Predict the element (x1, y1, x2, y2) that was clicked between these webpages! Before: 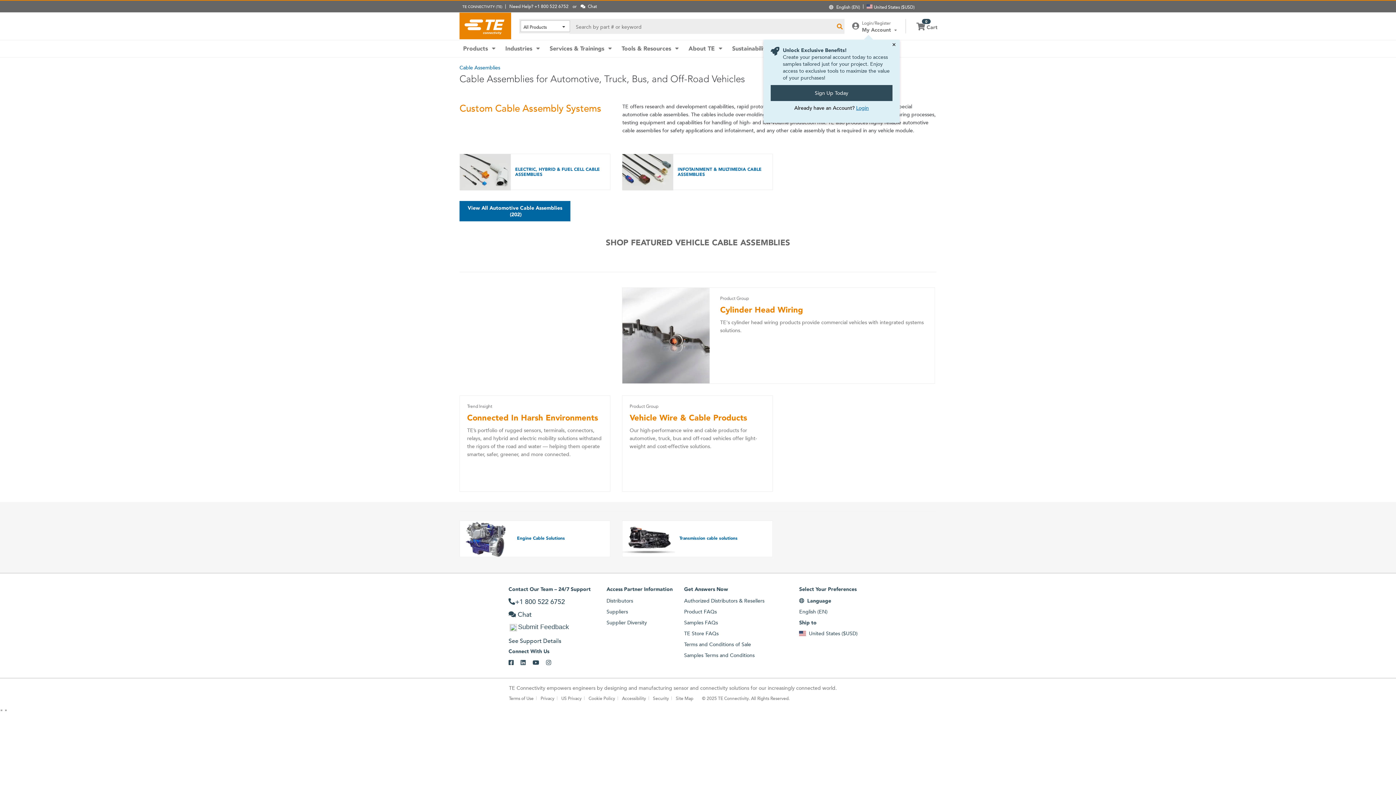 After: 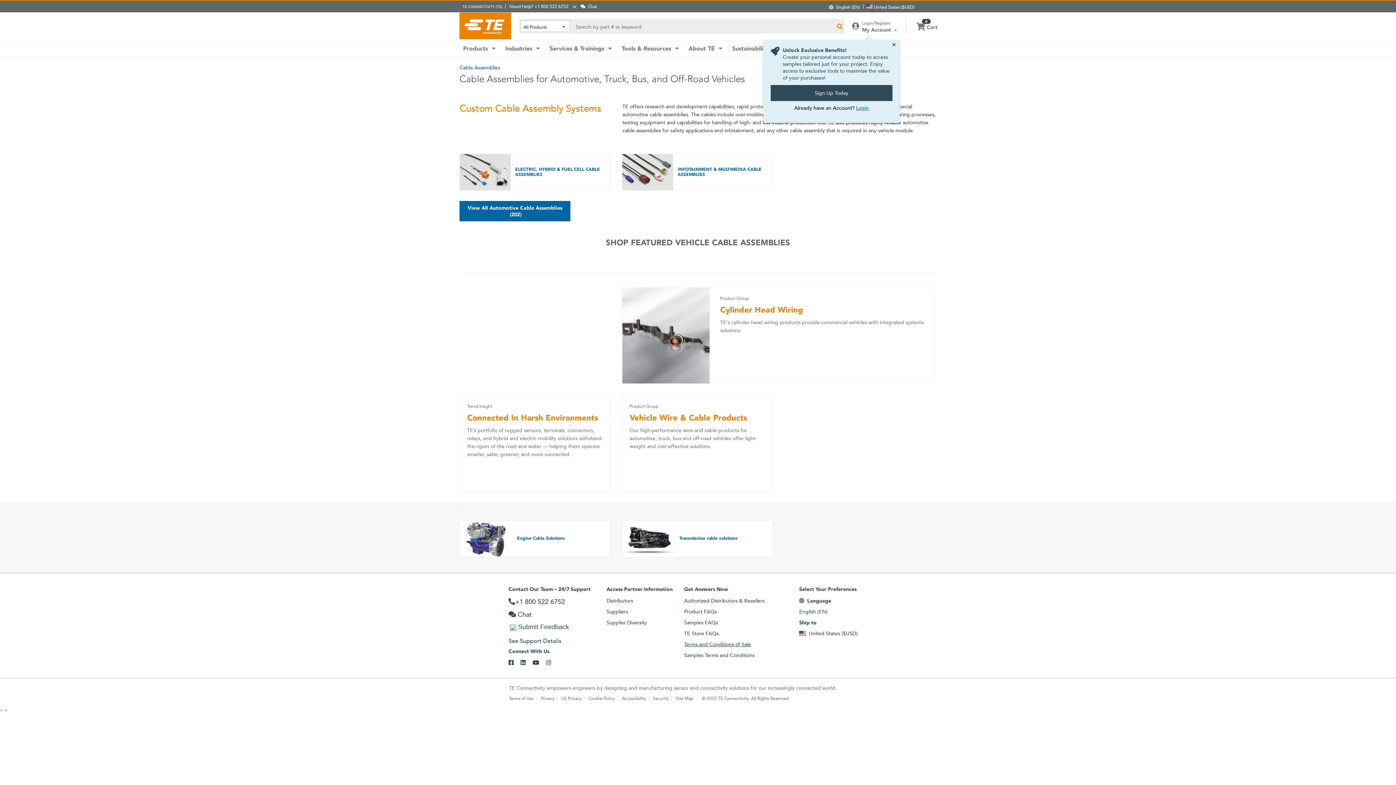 Action: bbox: (684, 641, 774, 647) label: Terms and Conditions of Sale